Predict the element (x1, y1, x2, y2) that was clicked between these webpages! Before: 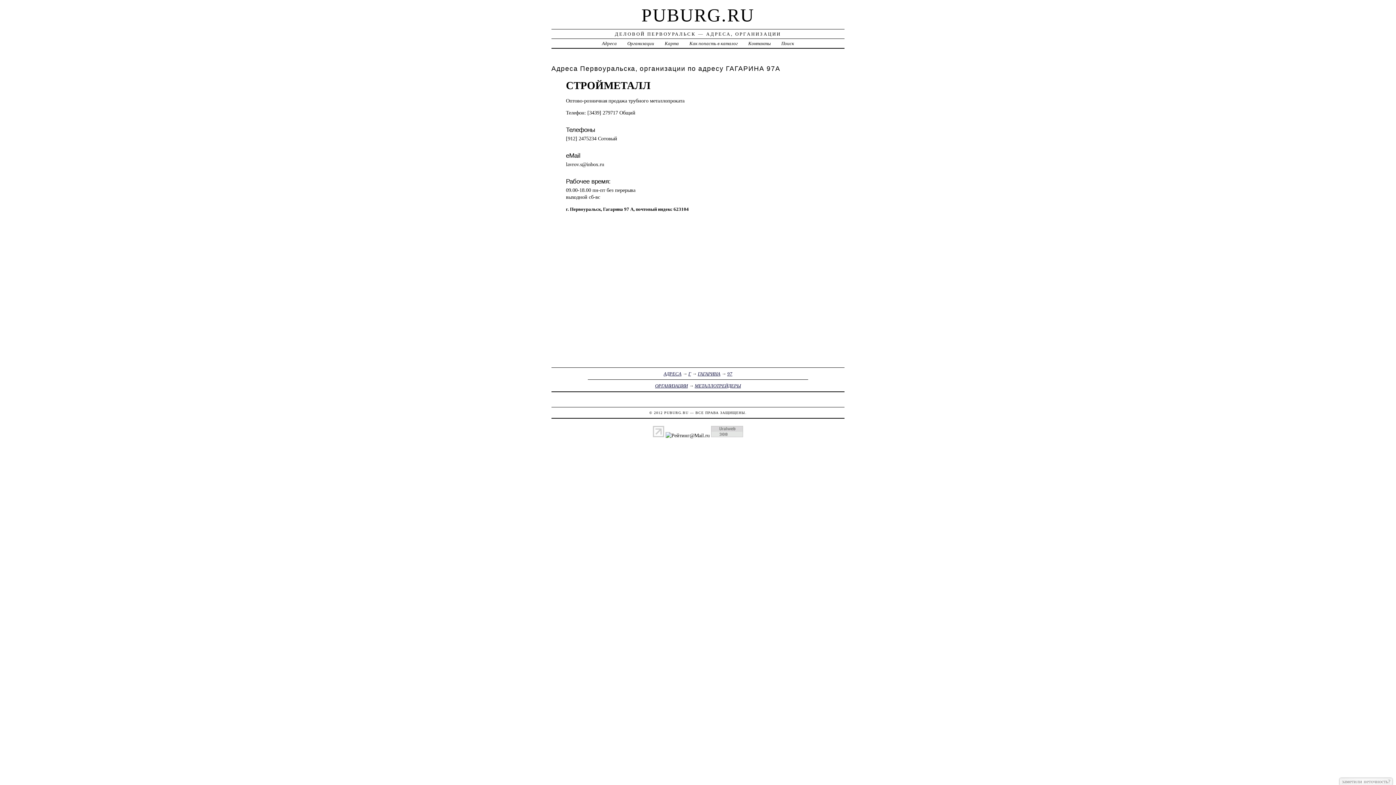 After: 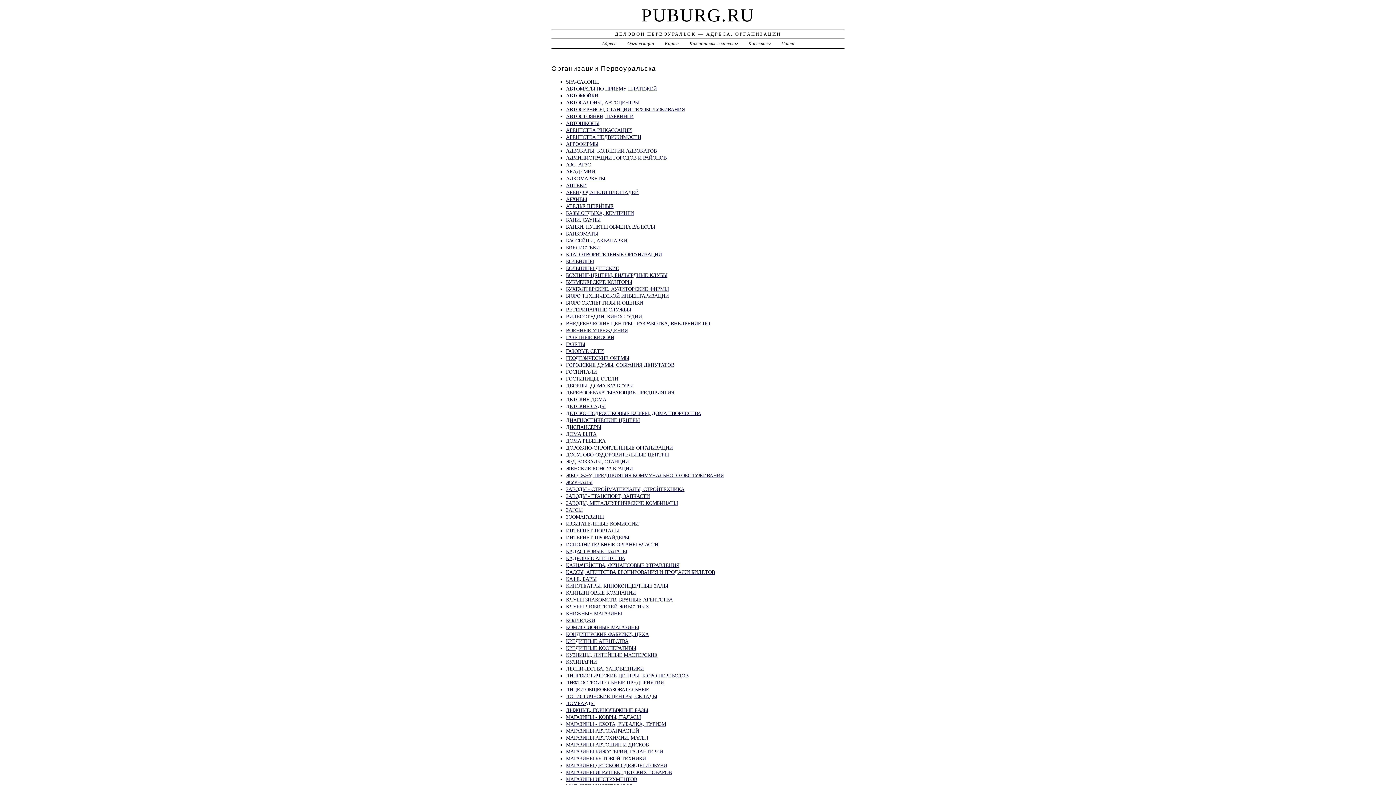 Action: bbox: (627, 40, 654, 46) label: Организации